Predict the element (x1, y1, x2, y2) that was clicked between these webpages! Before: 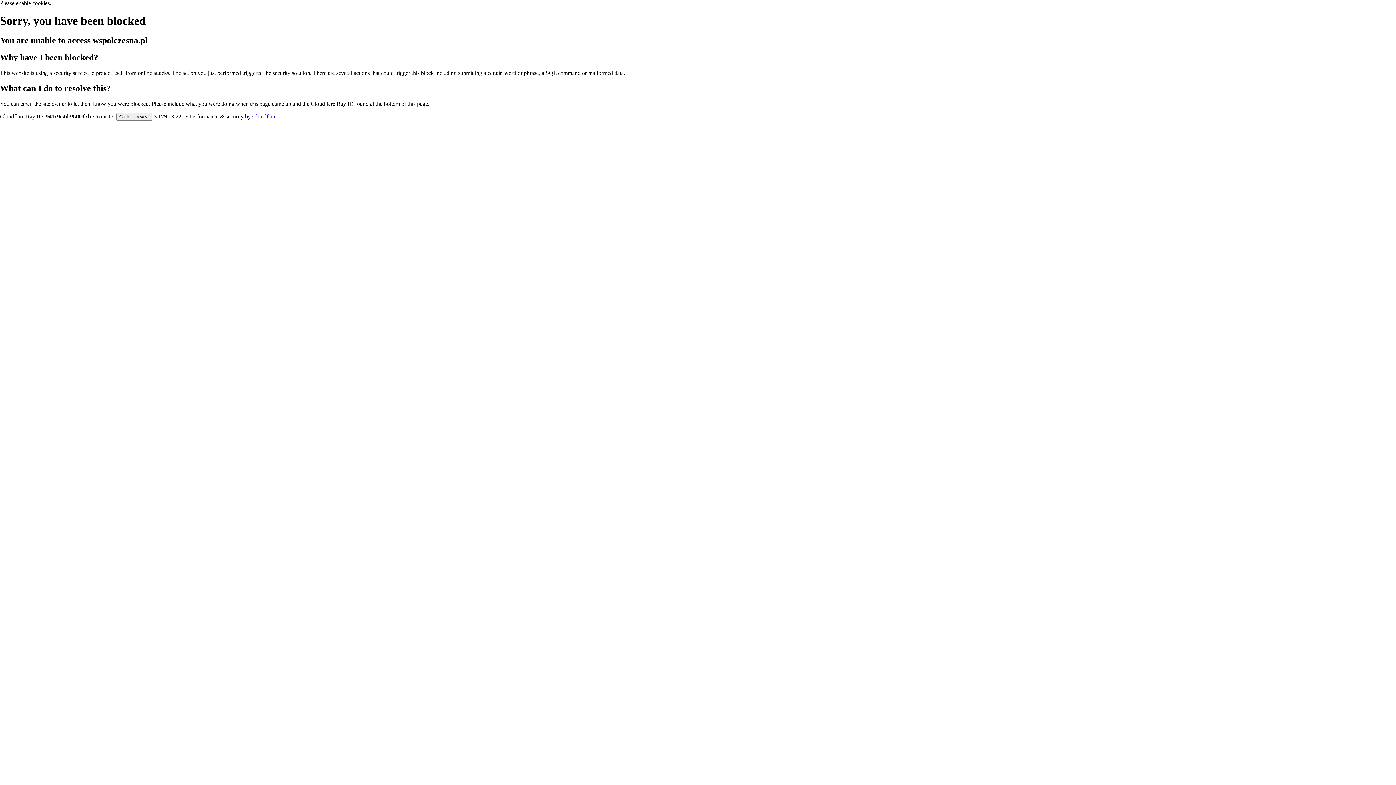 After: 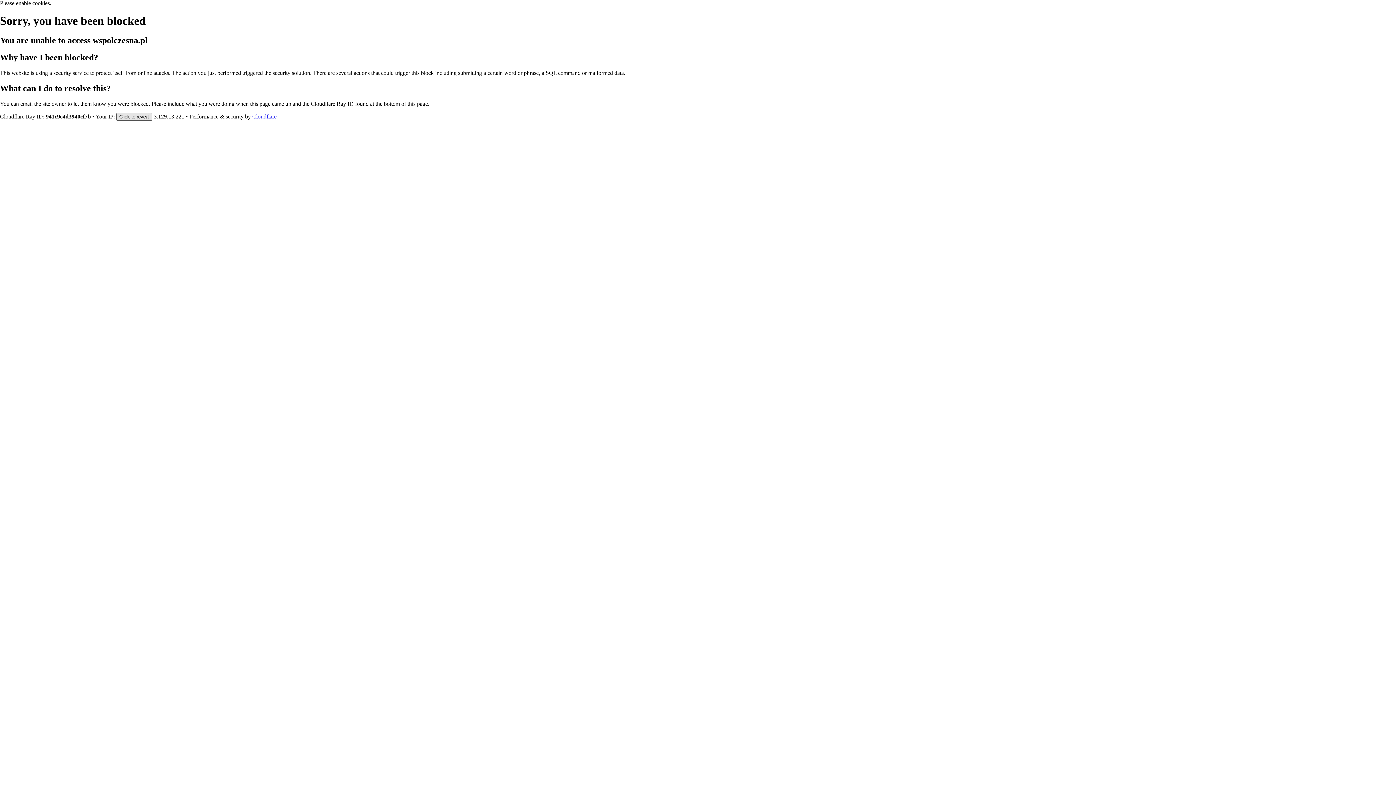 Action: bbox: (116, 112, 152, 120) label: Click to reveal